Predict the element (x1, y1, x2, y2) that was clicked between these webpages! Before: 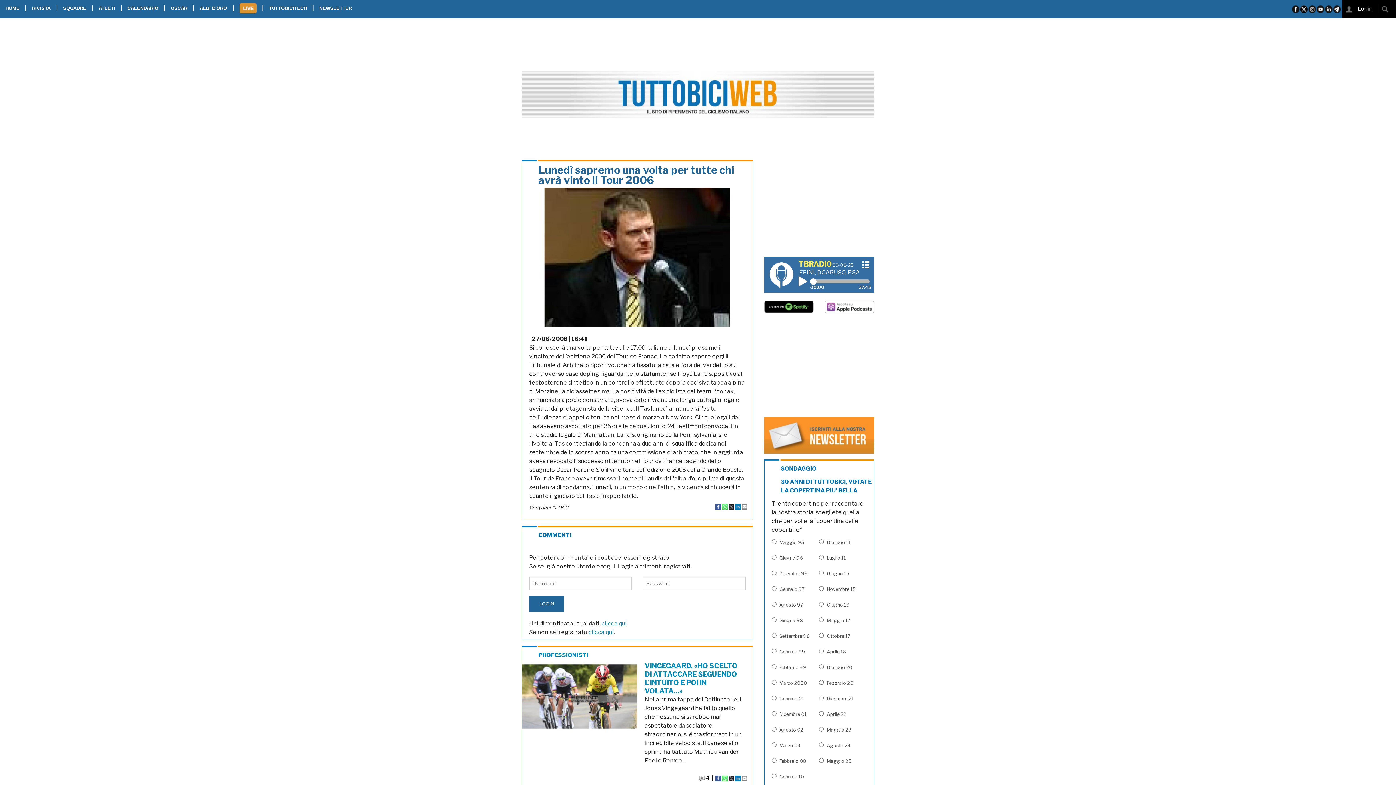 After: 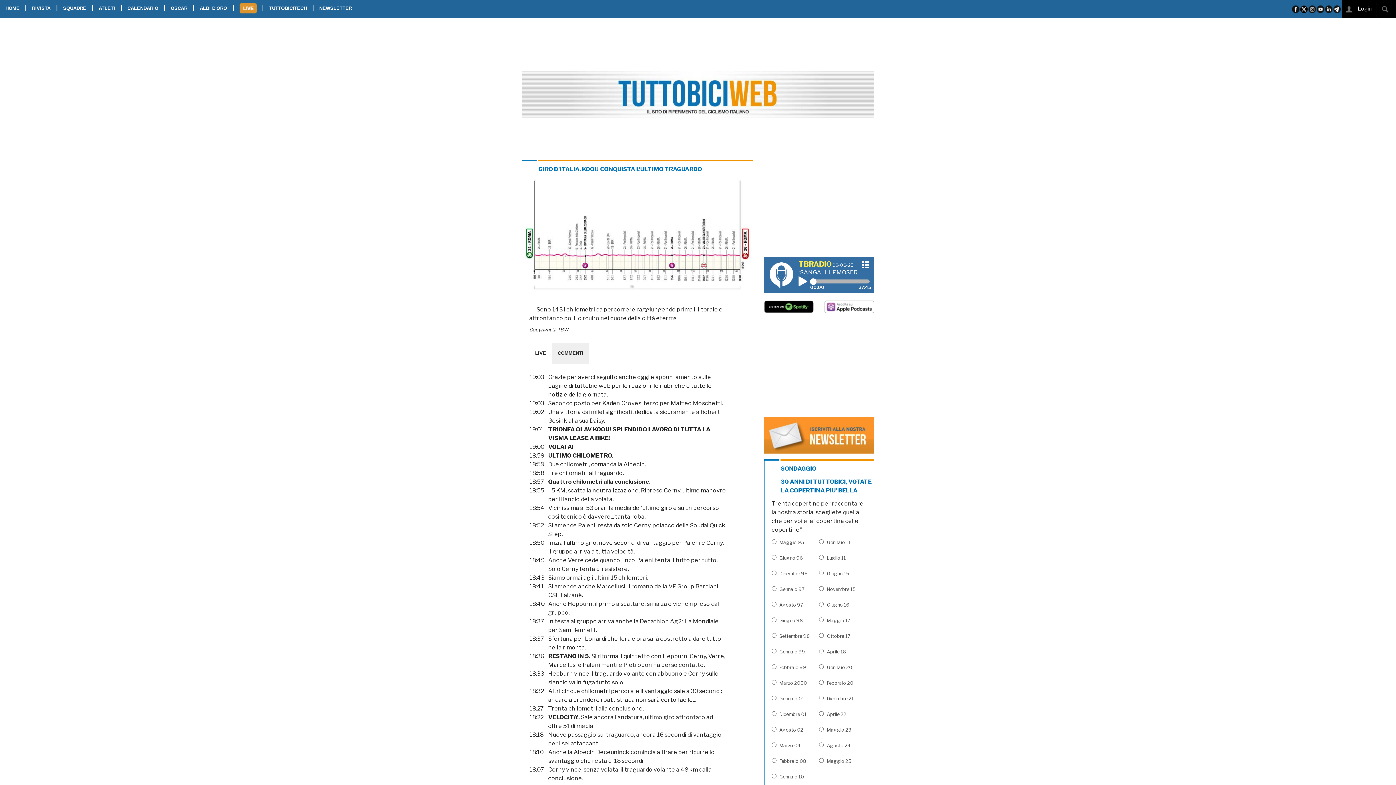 Action: bbox: (234, 0, 262, 16)